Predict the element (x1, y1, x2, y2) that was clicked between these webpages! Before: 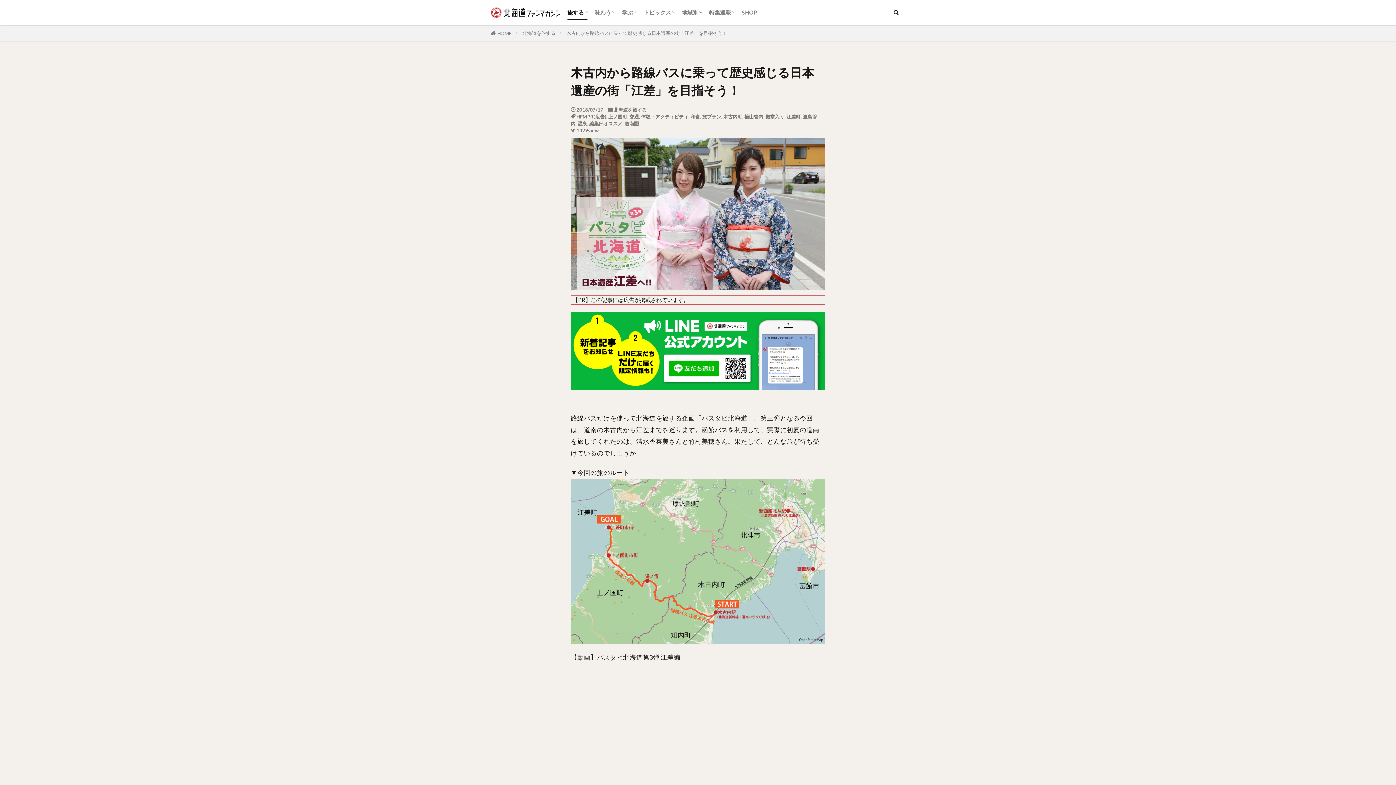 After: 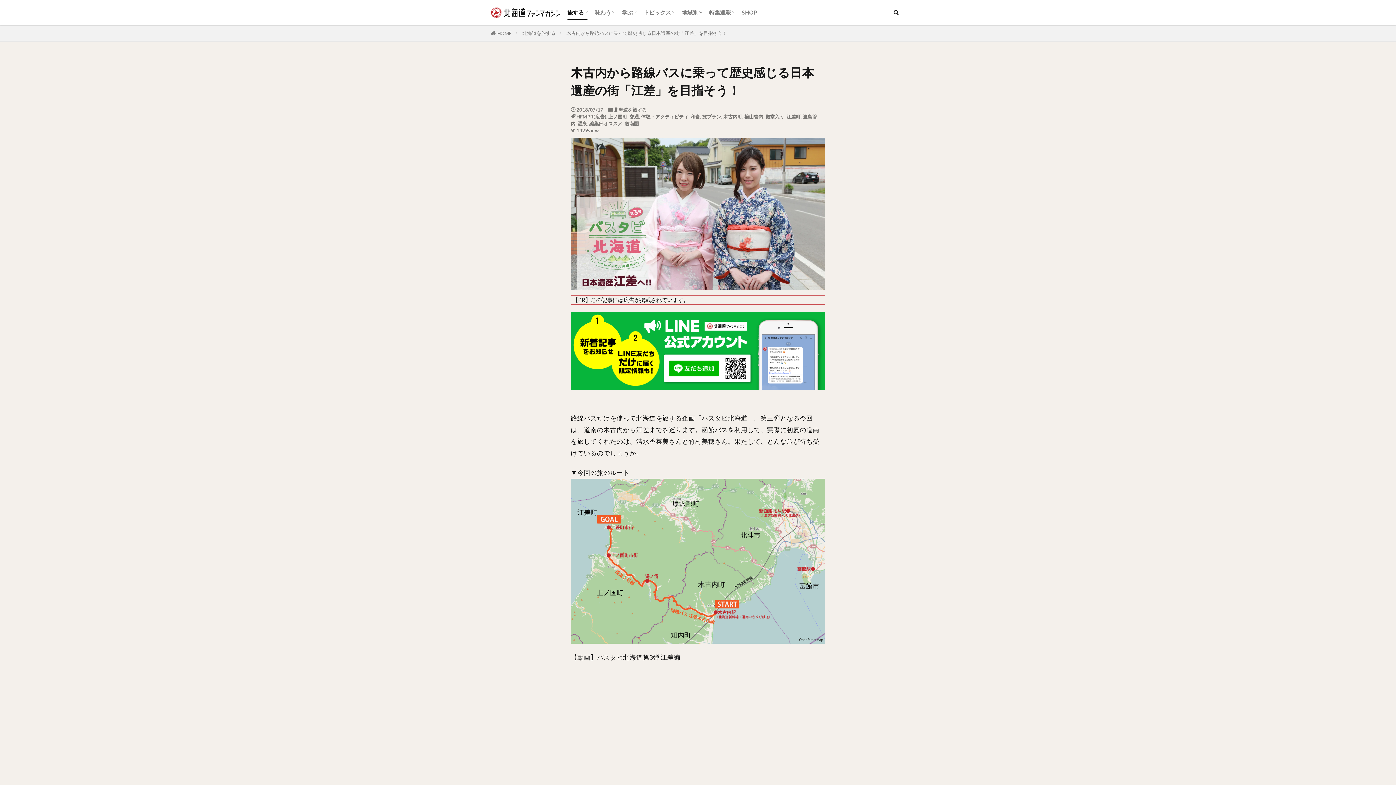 Action: bbox: (566, 30, 727, 36) label: 木古内から路線バスに乗って歴史感じる日本遺産の街「江差」を目指そう！